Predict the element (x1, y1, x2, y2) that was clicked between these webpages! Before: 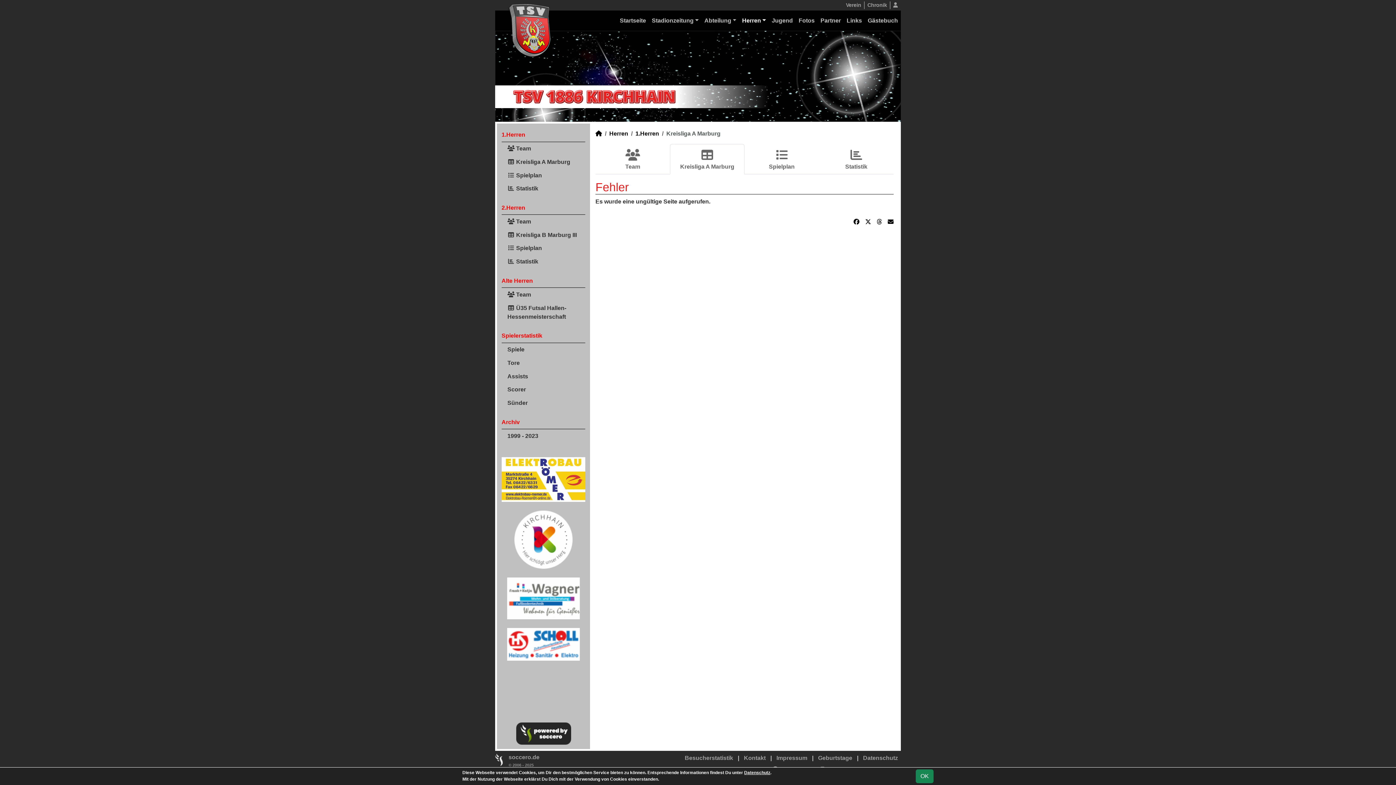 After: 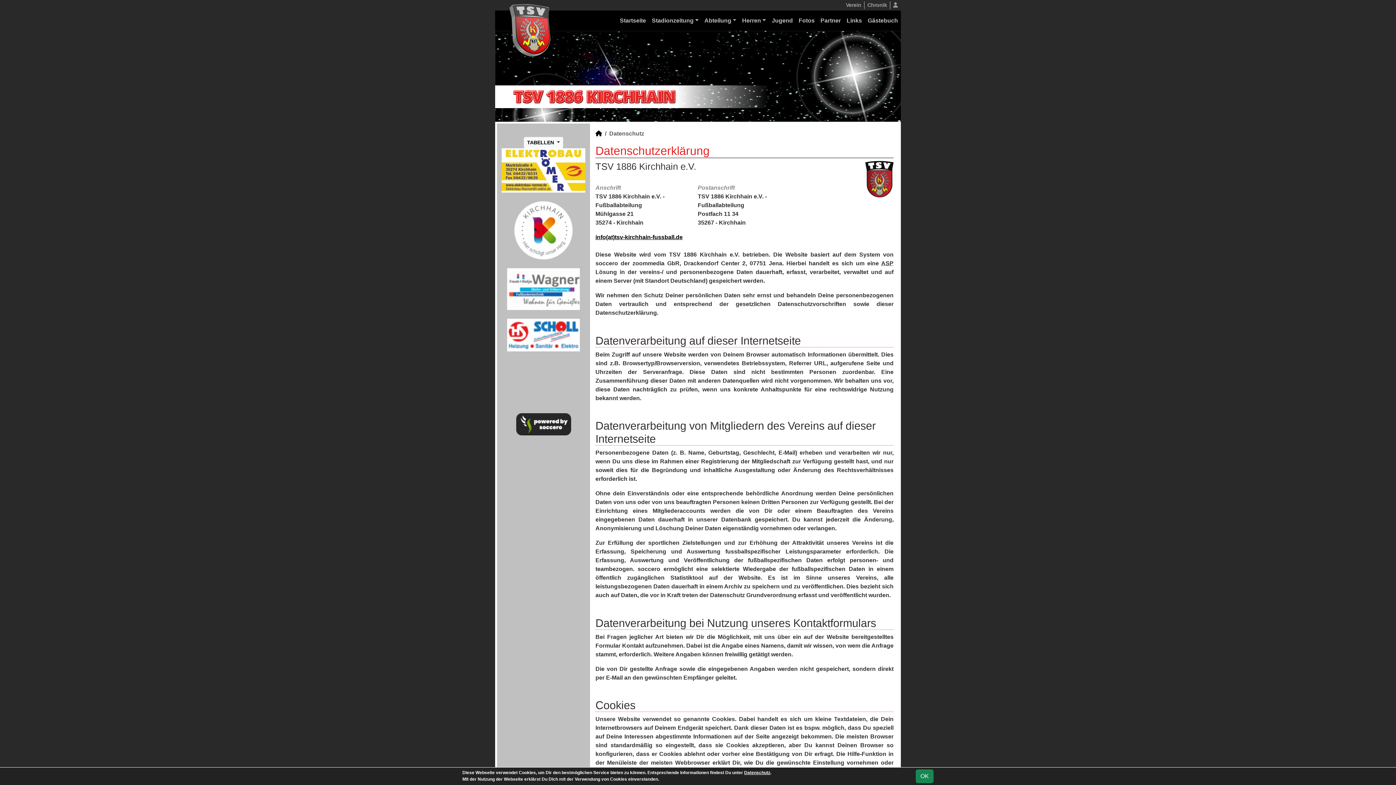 Action: bbox: (858, 752, 898, 764) label: Datenschutz